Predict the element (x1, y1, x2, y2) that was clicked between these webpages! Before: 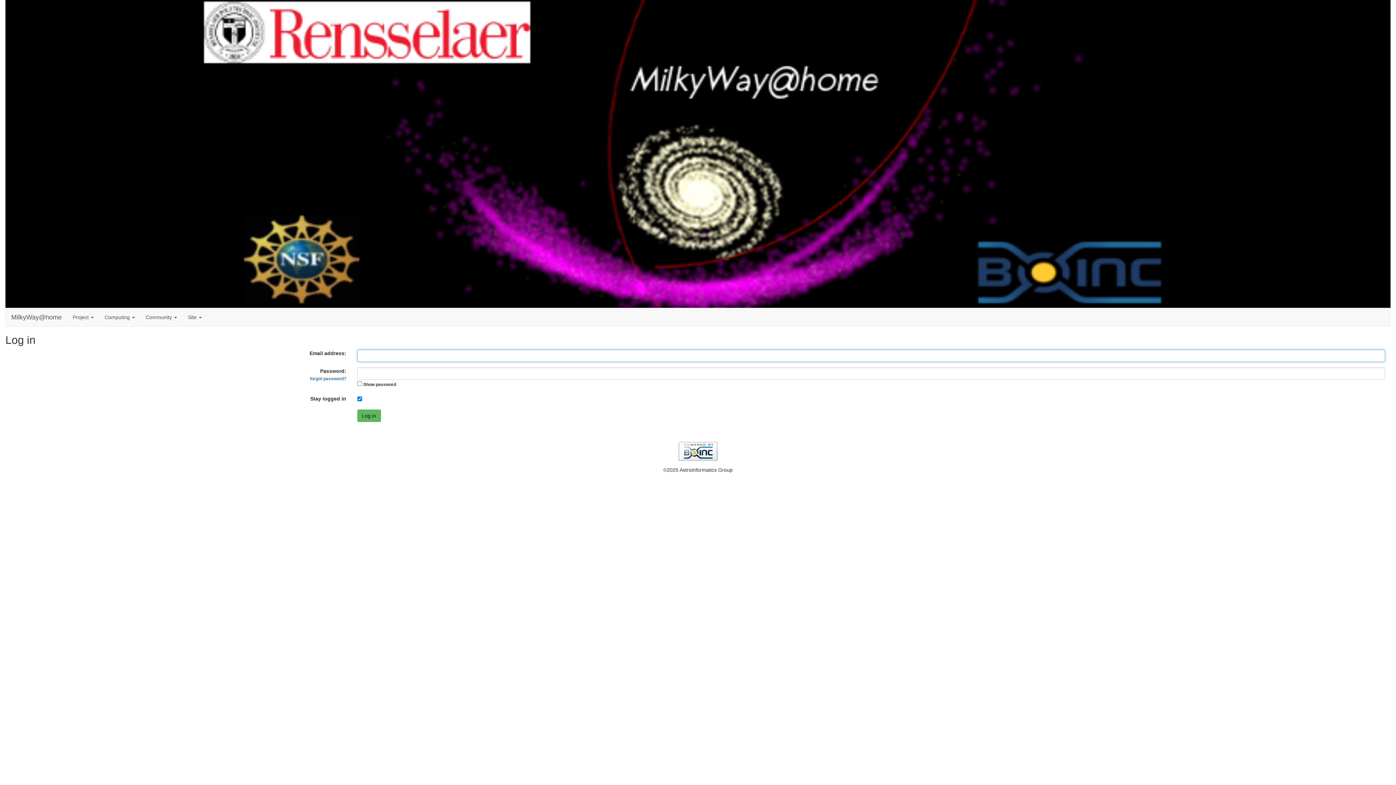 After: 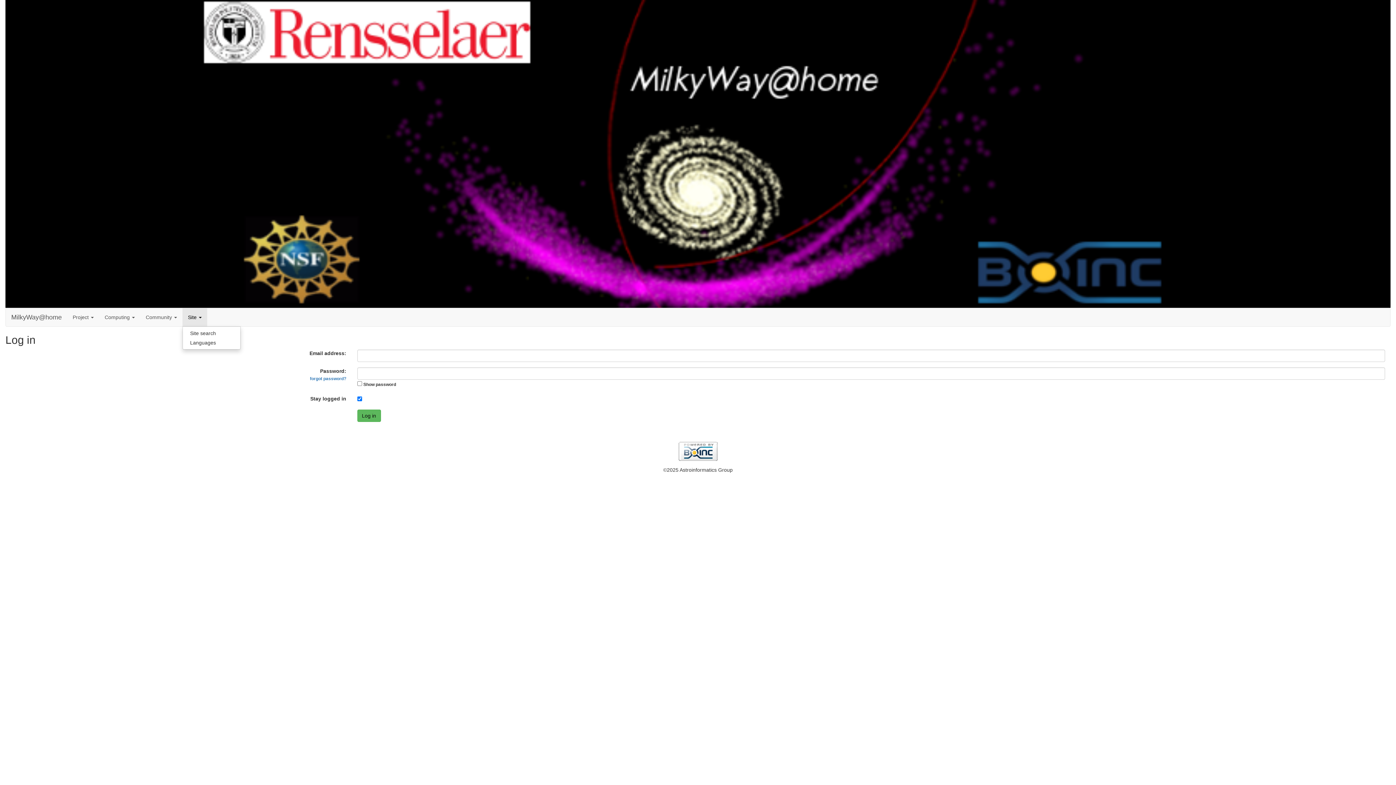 Action: label: Site  bbox: (182, 308, 207, 326)